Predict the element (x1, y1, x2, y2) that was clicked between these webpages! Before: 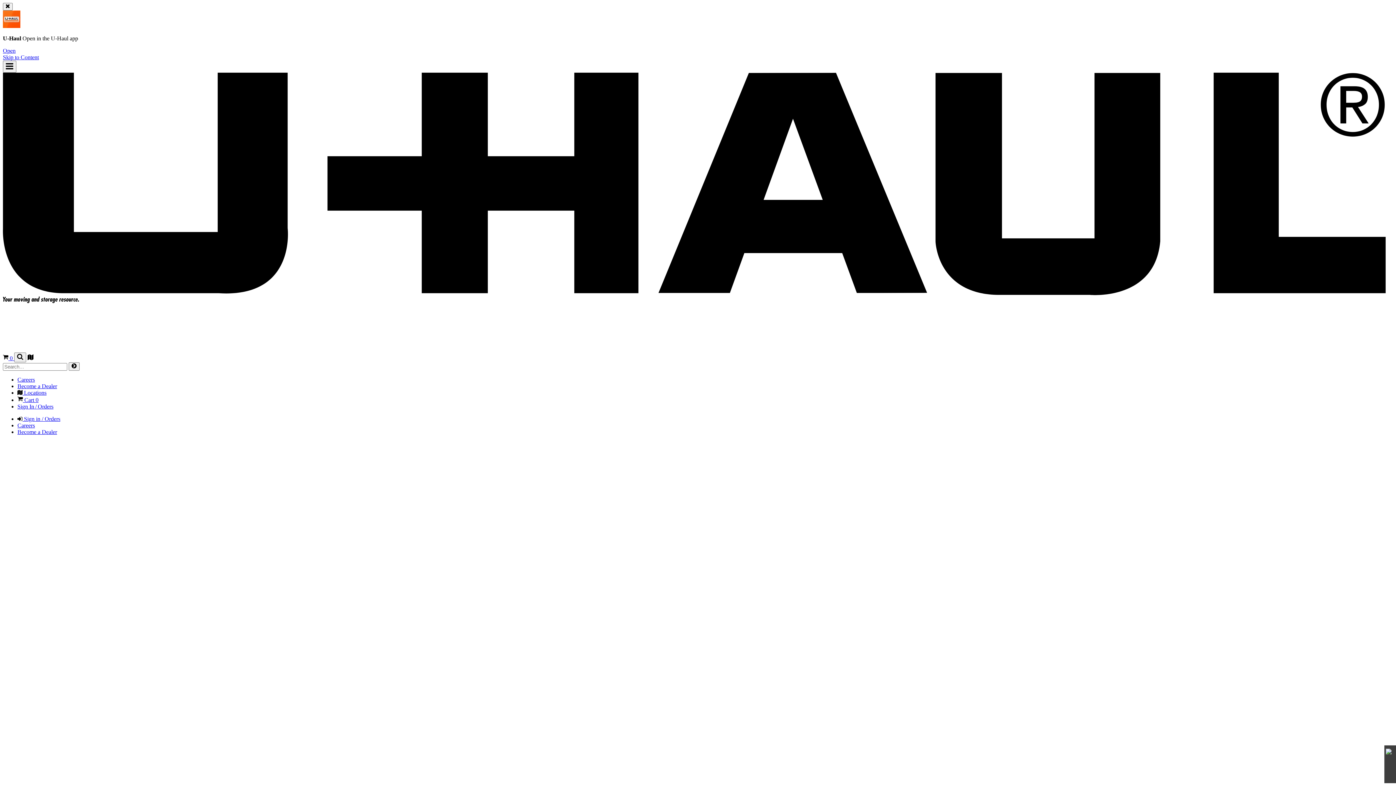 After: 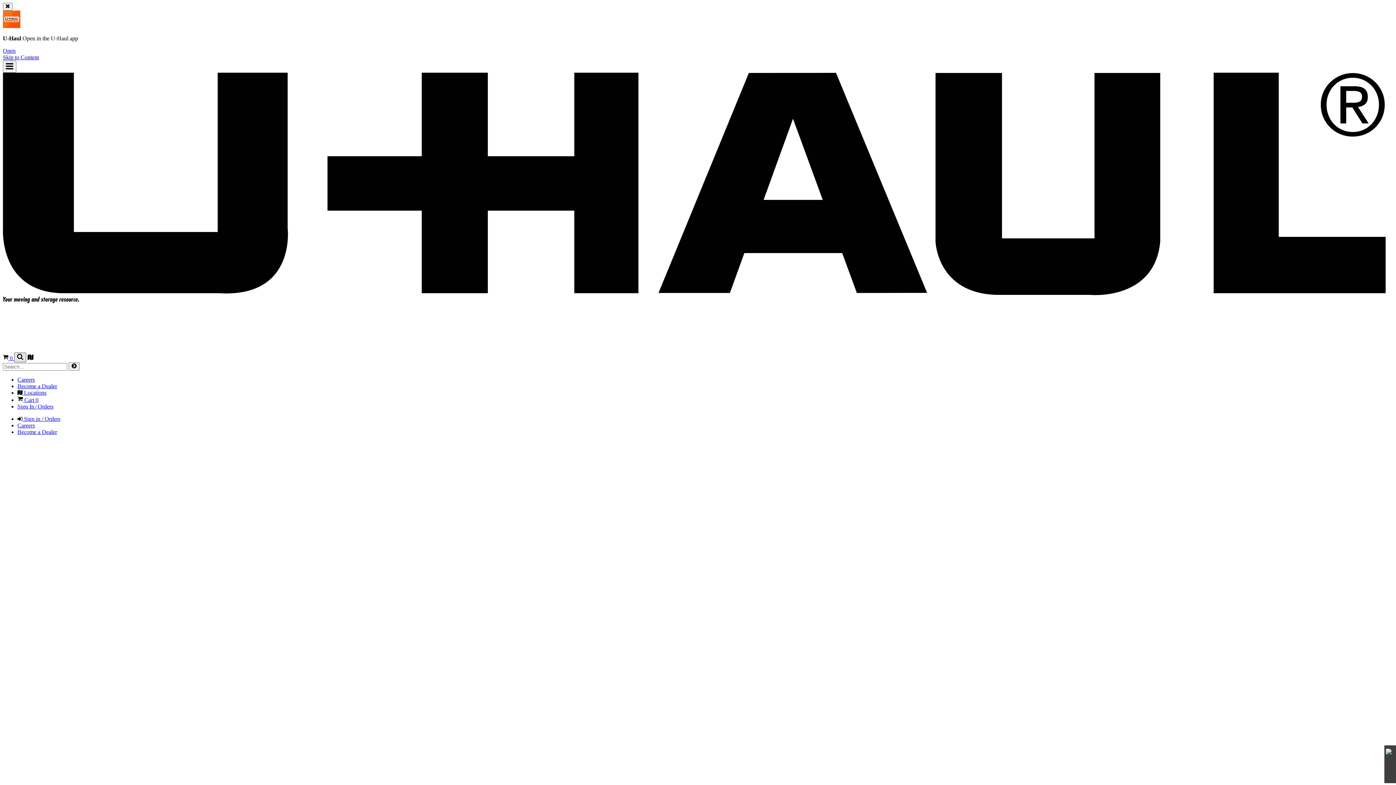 Action: label: Show Search bbox: (14, 352, 26, 362)